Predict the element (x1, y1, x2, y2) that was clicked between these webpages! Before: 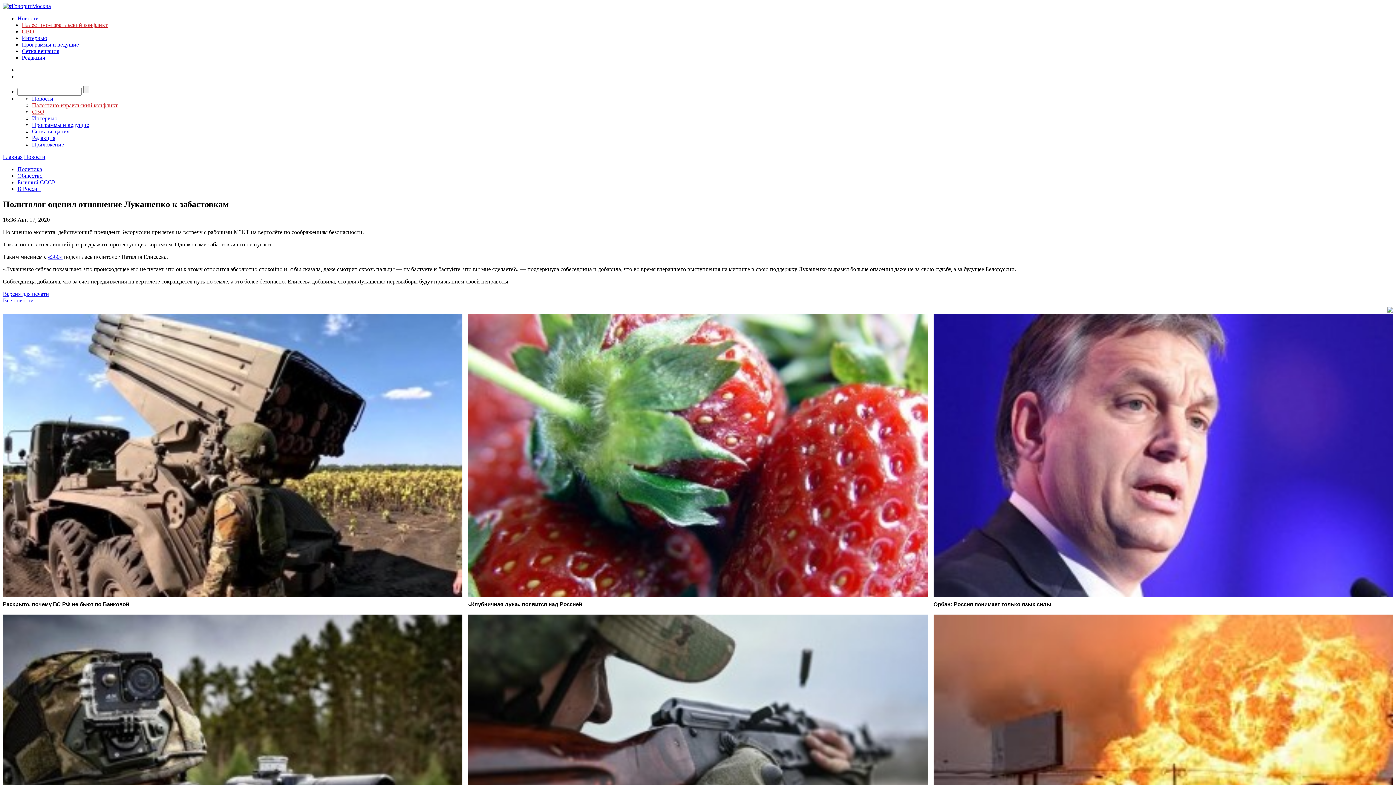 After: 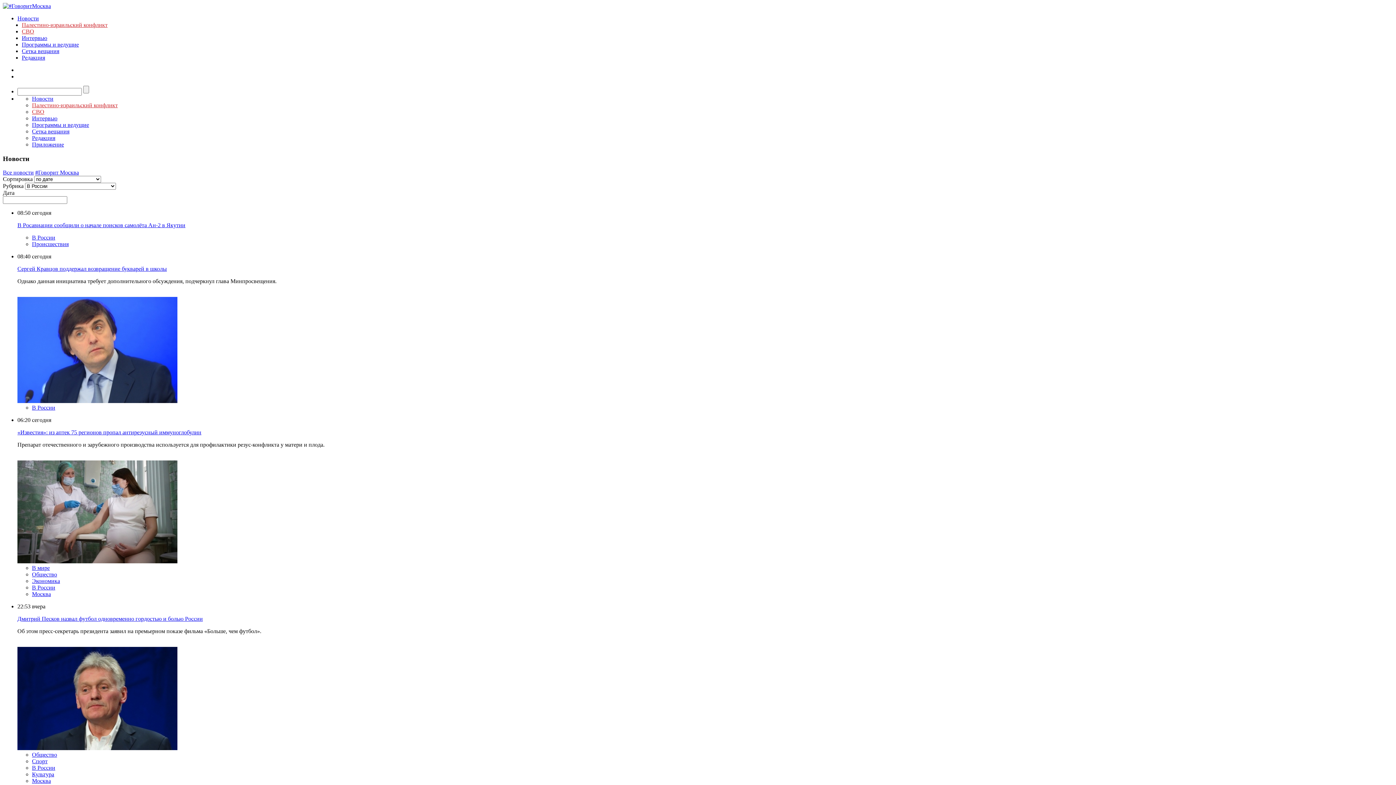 Action: label: В России bbox: (17, 185, 40, 192)